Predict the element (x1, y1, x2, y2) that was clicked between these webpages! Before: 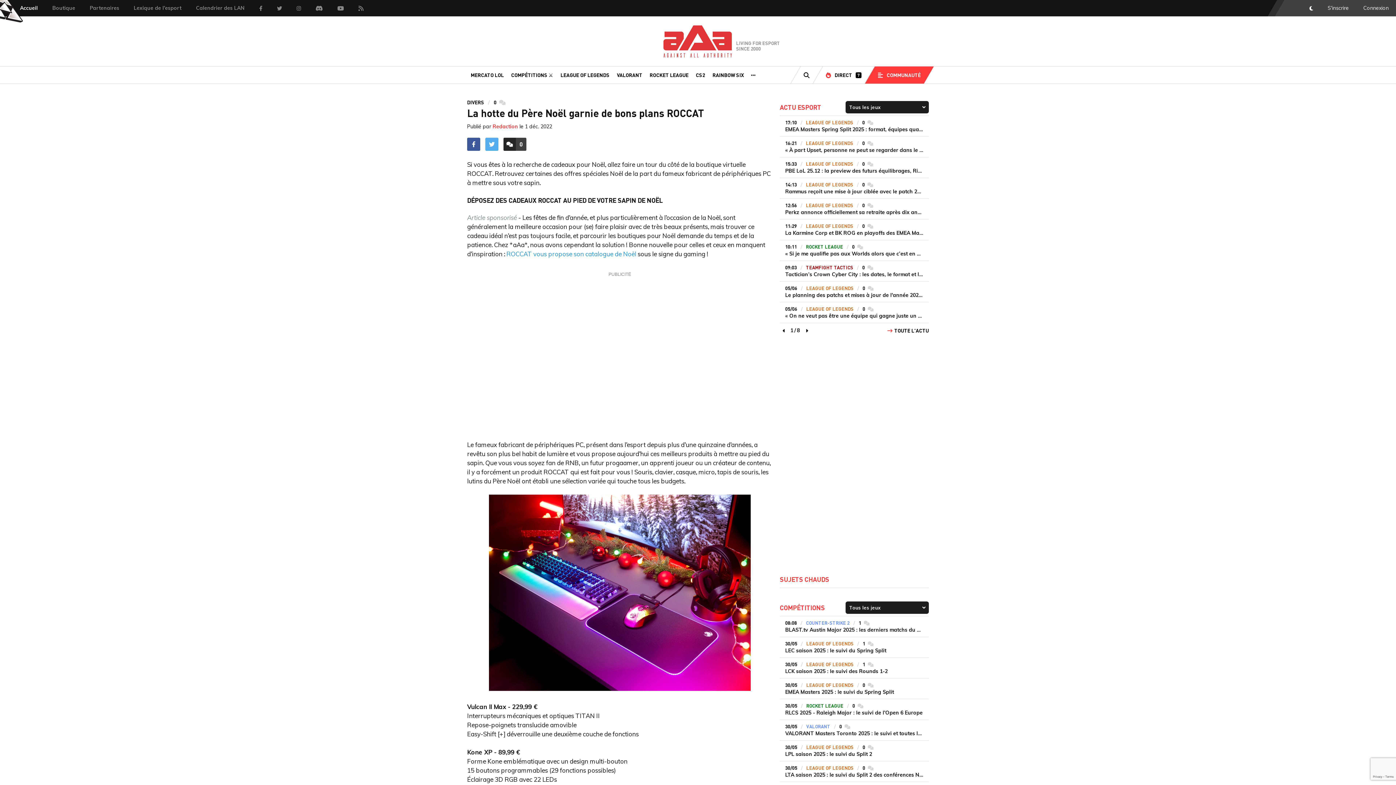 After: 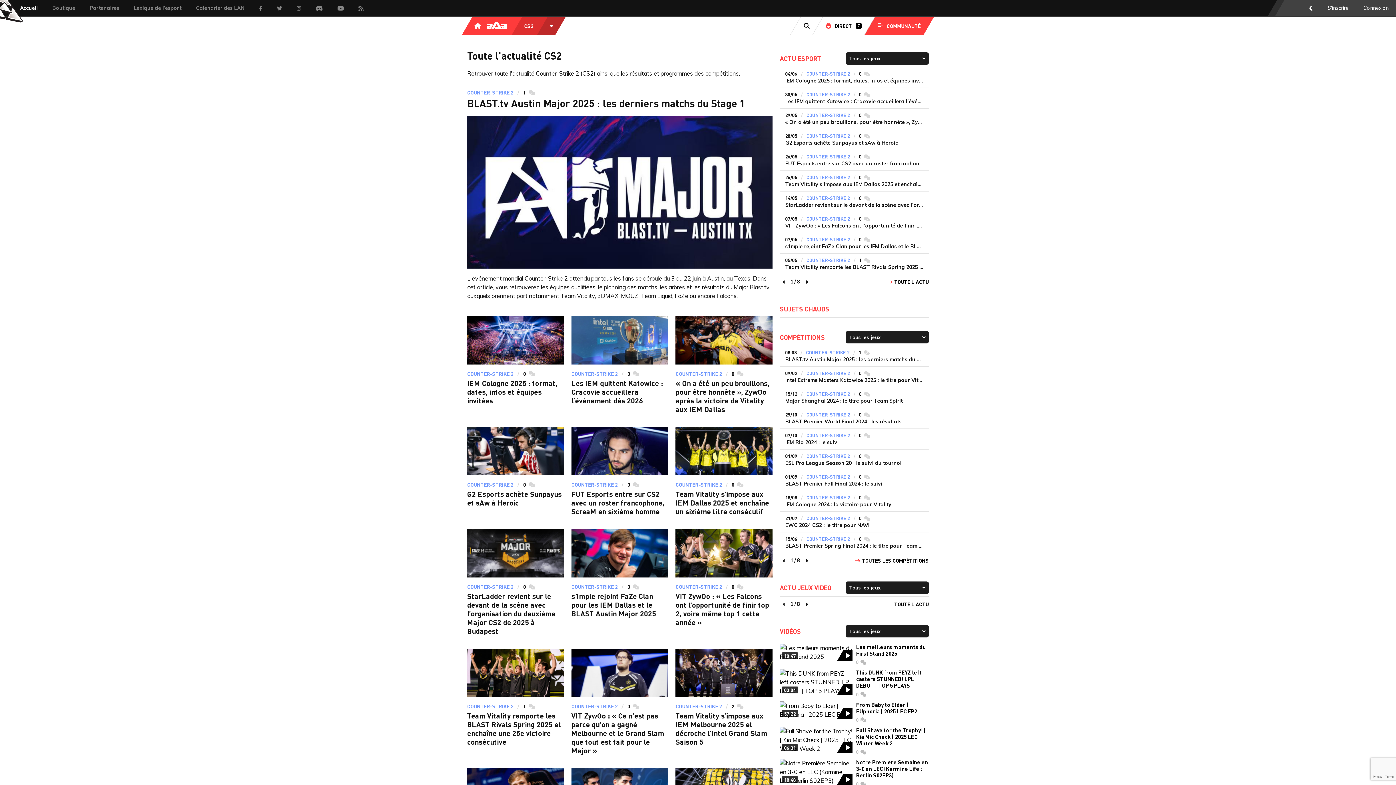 Action: bbox: (692, 66, 709, 83) label: CS2